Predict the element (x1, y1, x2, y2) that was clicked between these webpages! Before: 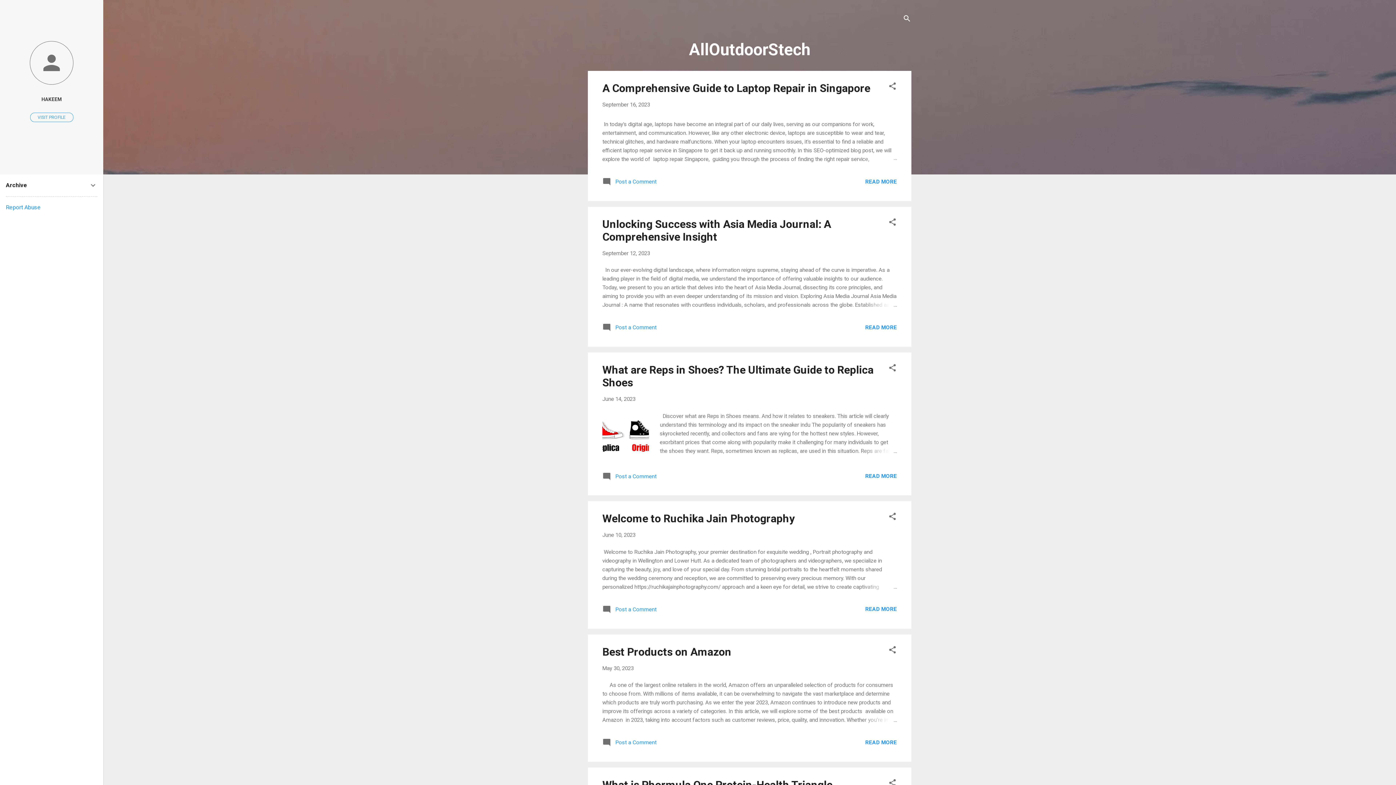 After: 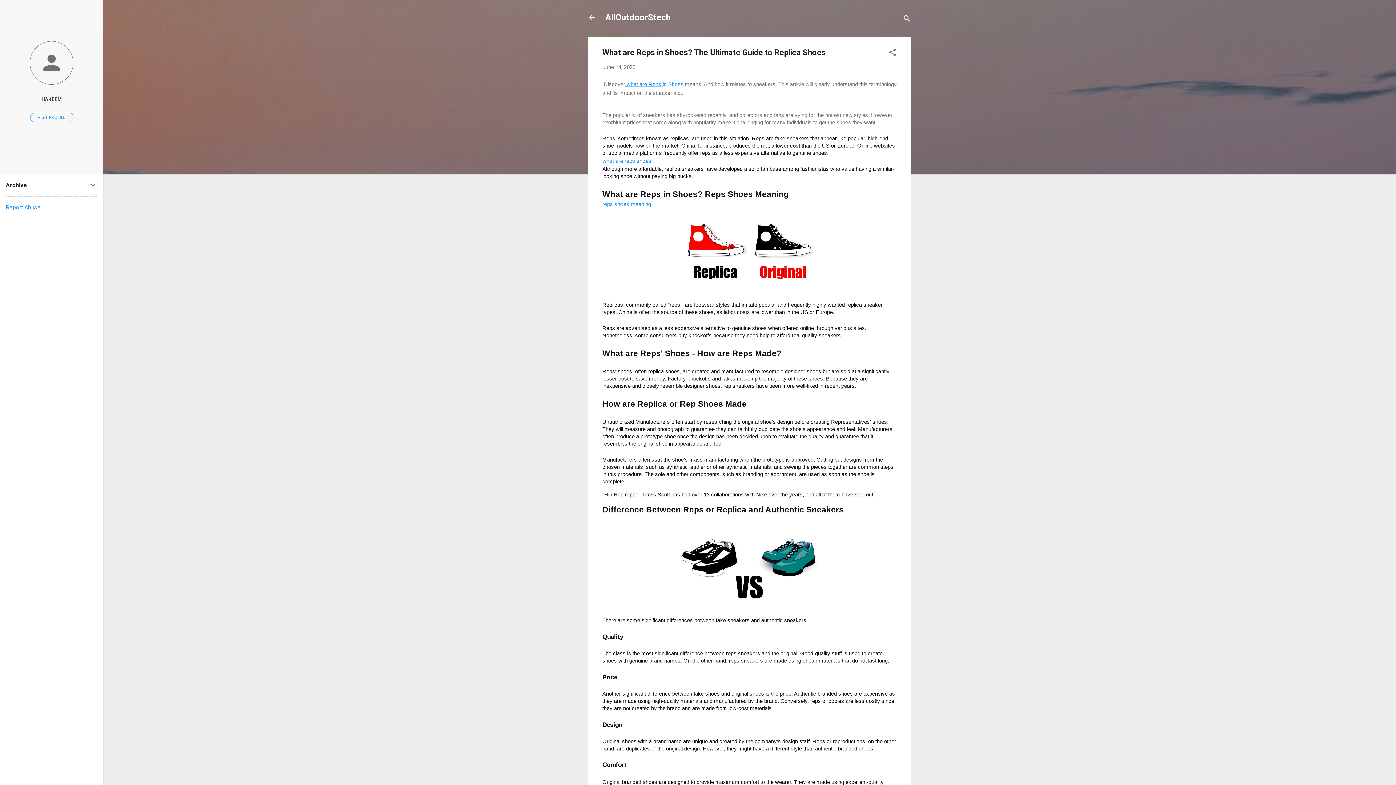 Action: bbox: (862, 446, 897, 455)